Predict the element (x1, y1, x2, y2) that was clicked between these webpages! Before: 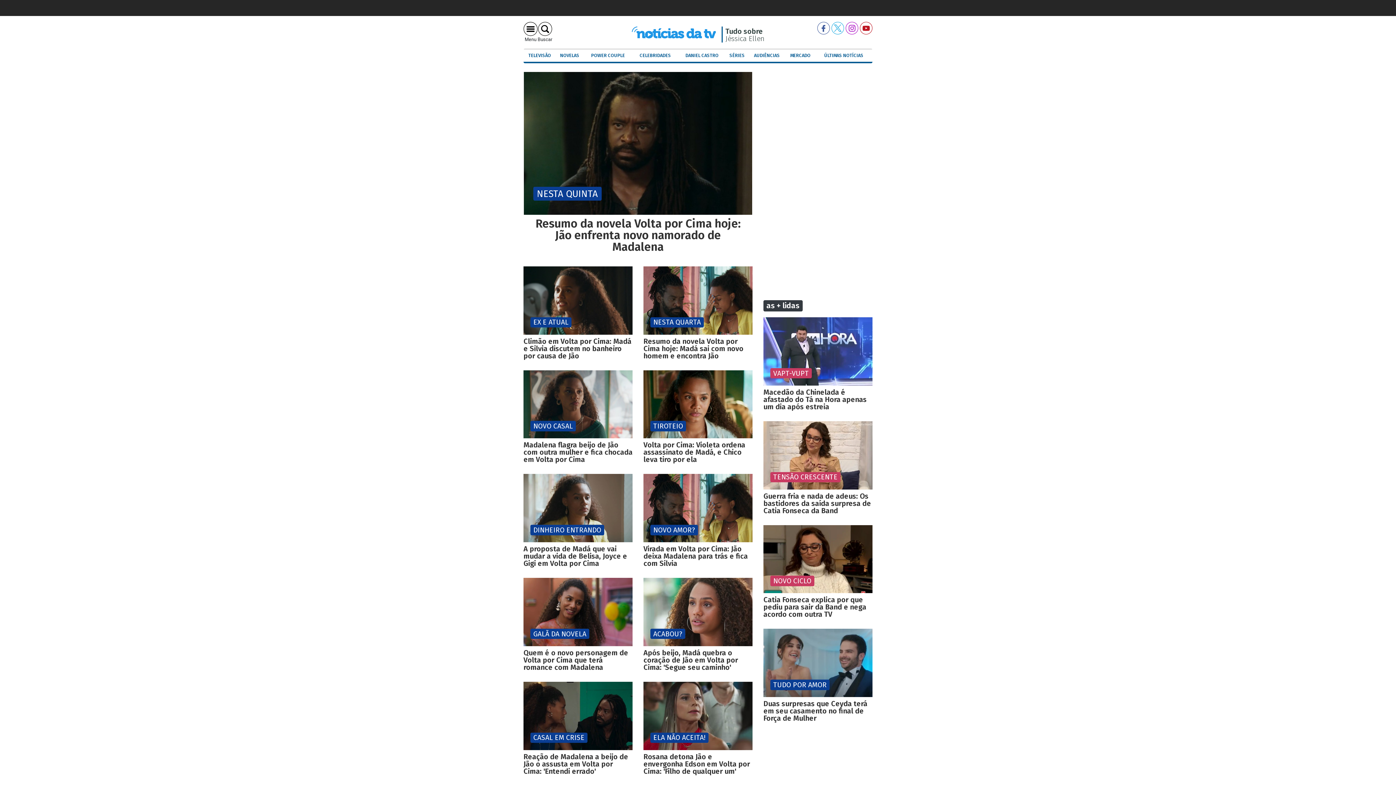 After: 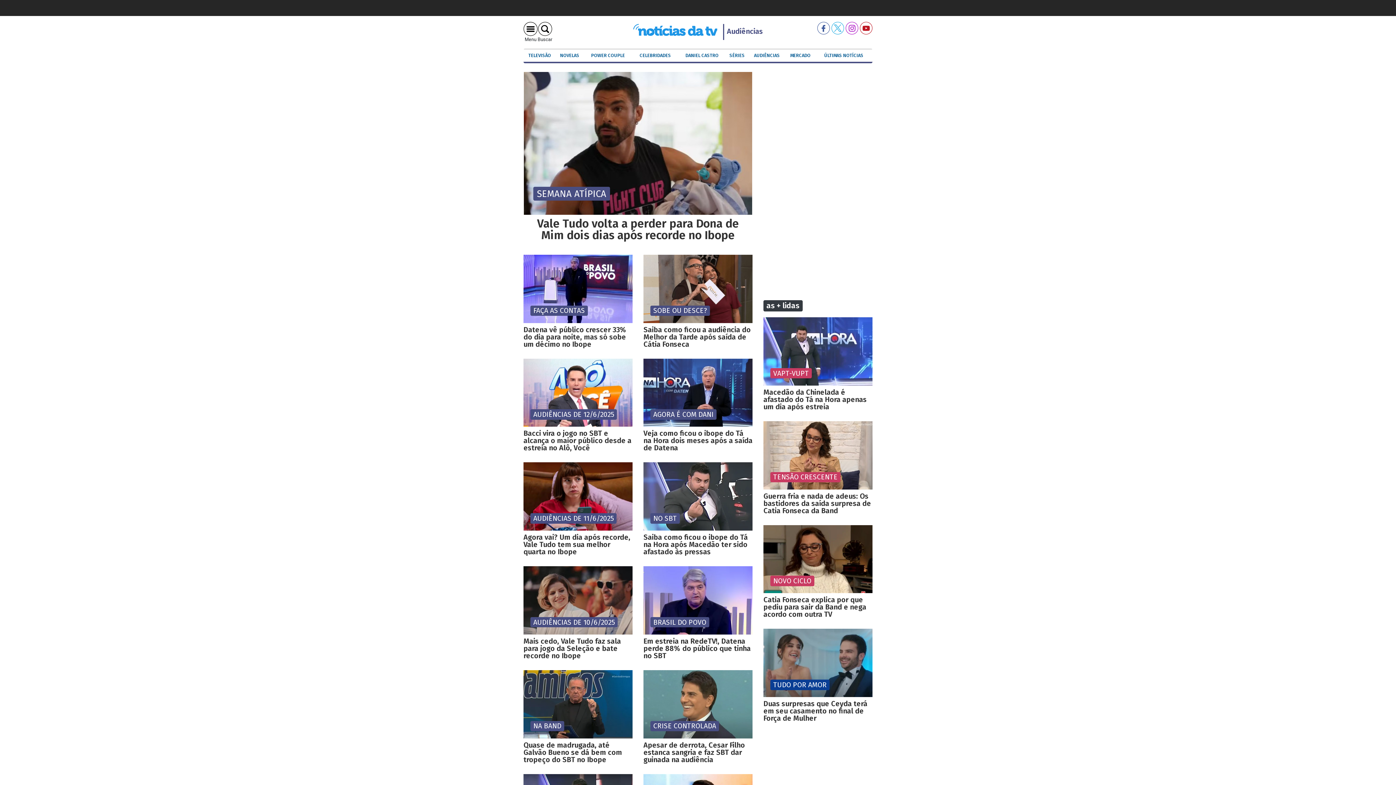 Action: bbox: (754, 52, 780, 58) label: AUDIÊNCIAS